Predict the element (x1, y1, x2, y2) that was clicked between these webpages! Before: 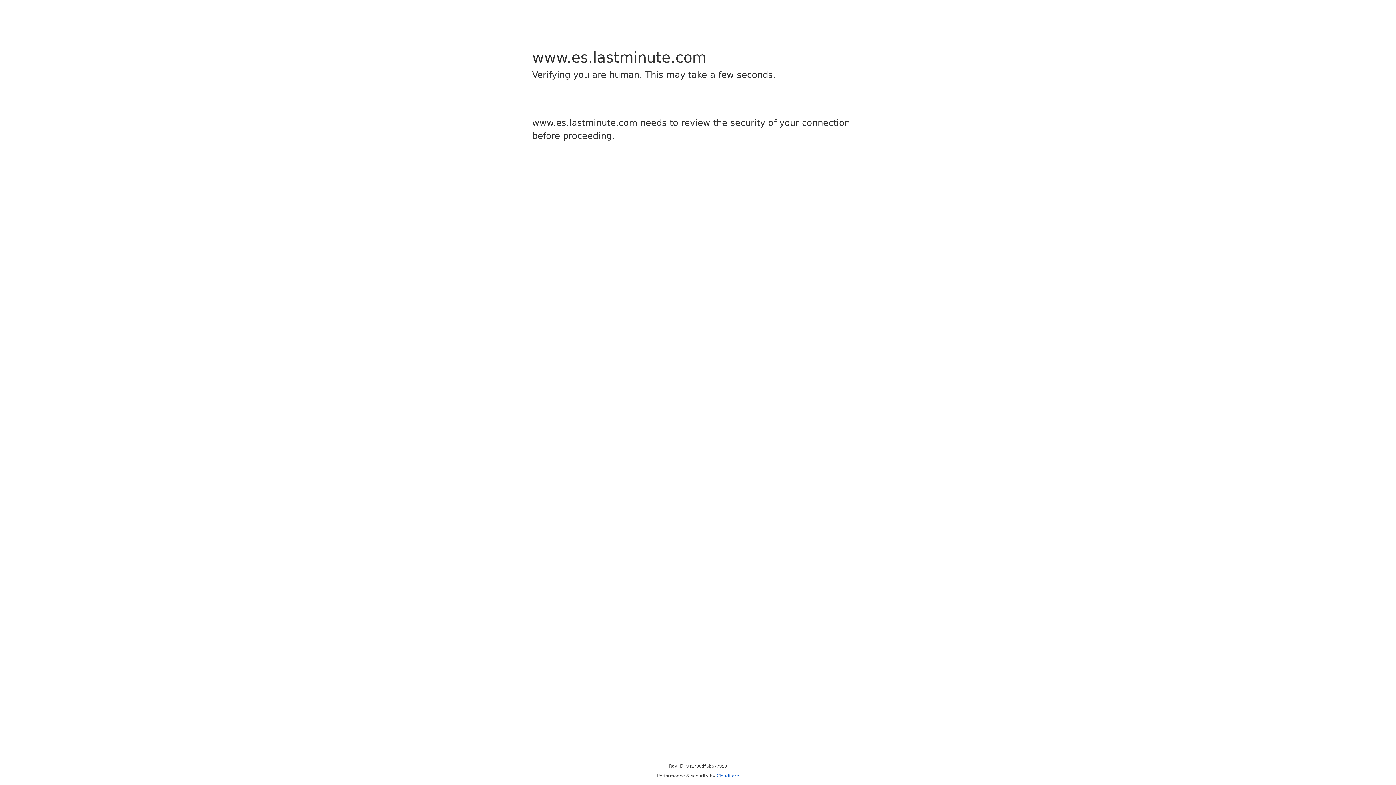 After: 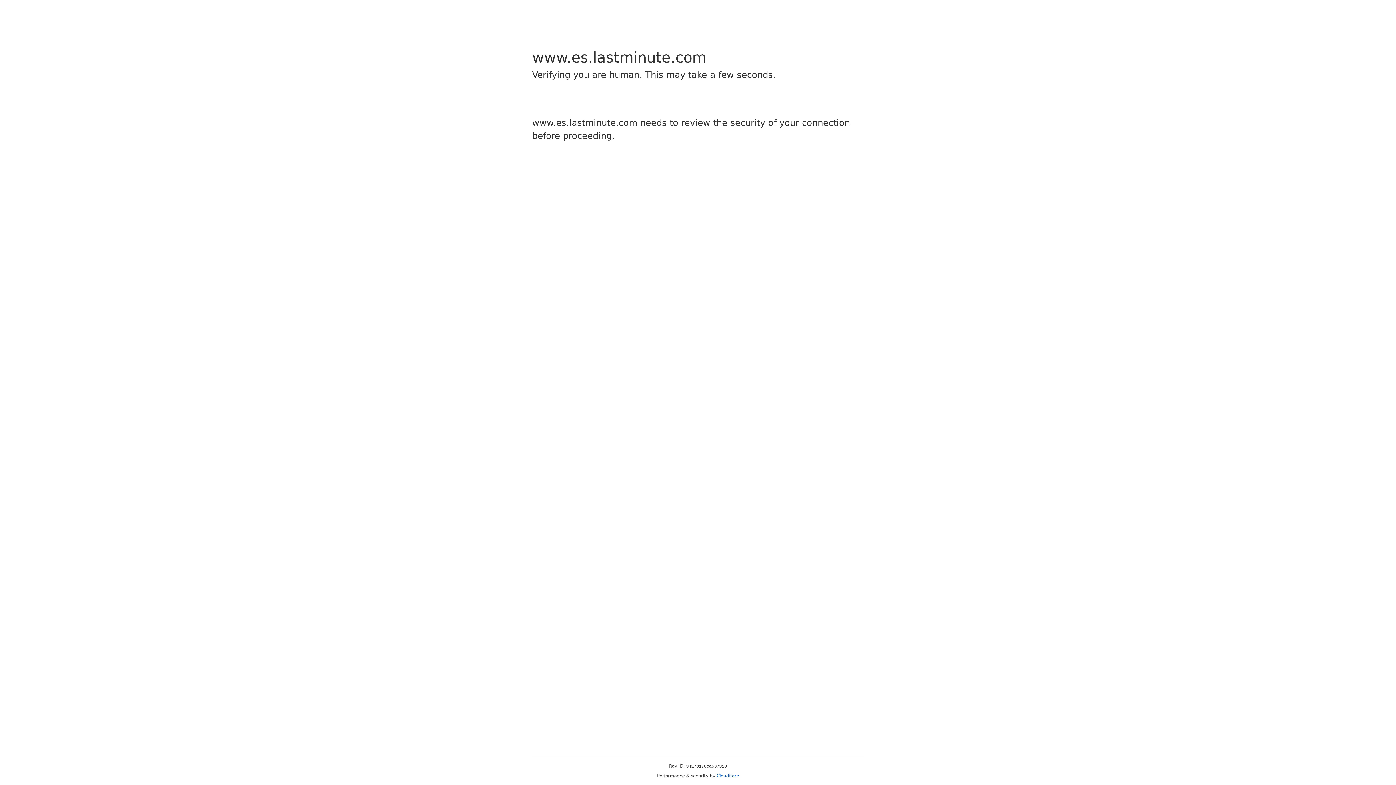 Action: bbox: (716, 773, 739, 778) label: Cloudflare